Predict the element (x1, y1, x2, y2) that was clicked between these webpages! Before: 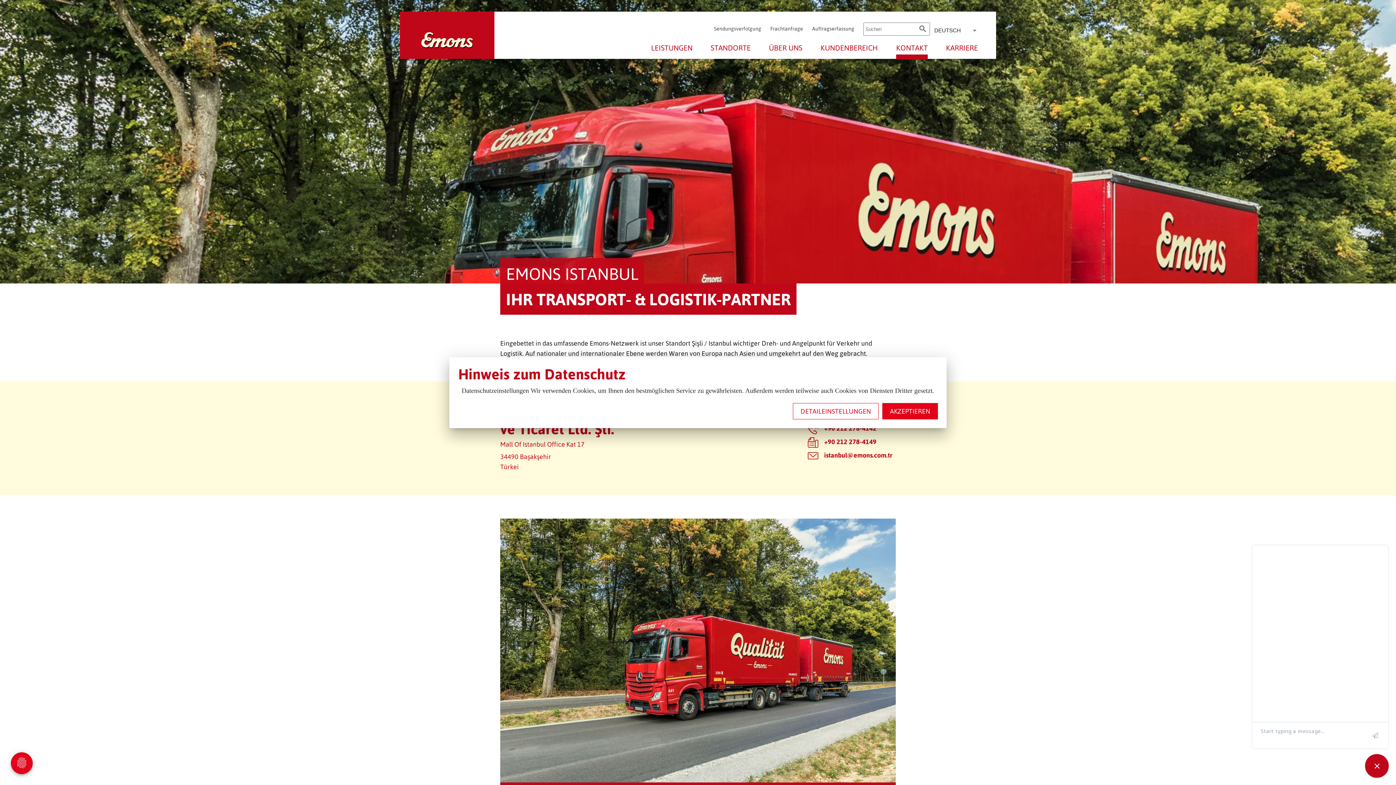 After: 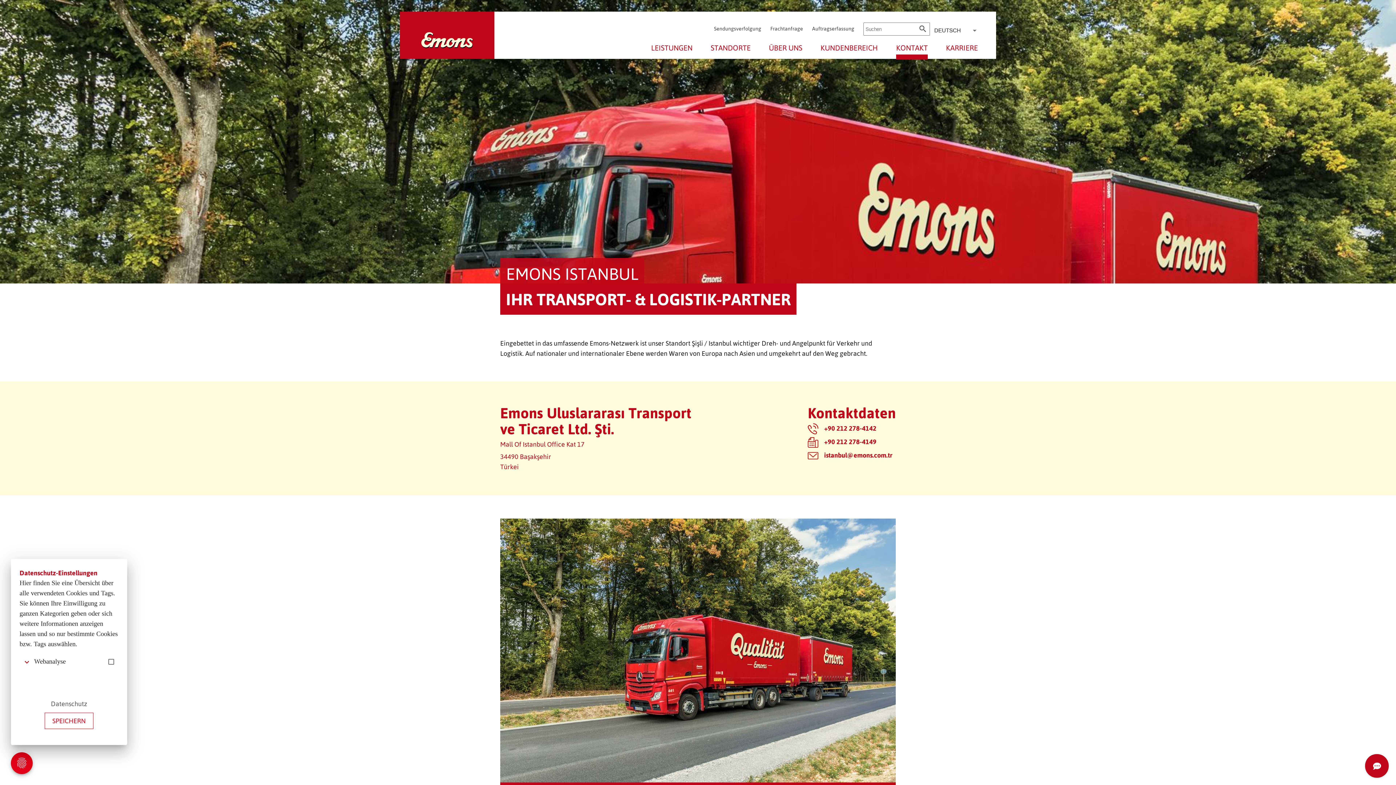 Action: label: DETAILEINSTELLUNGEN bbox: (793, 403, 878, 419)